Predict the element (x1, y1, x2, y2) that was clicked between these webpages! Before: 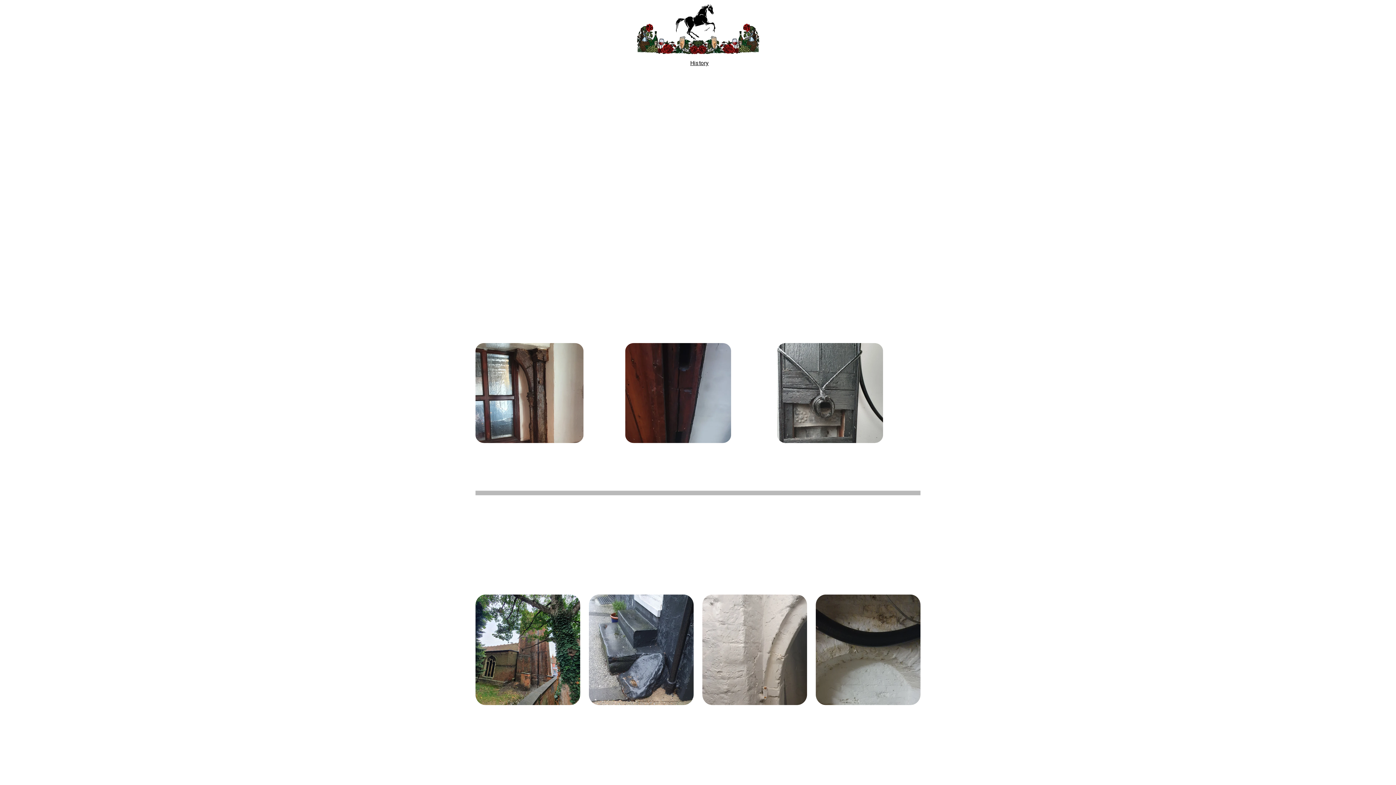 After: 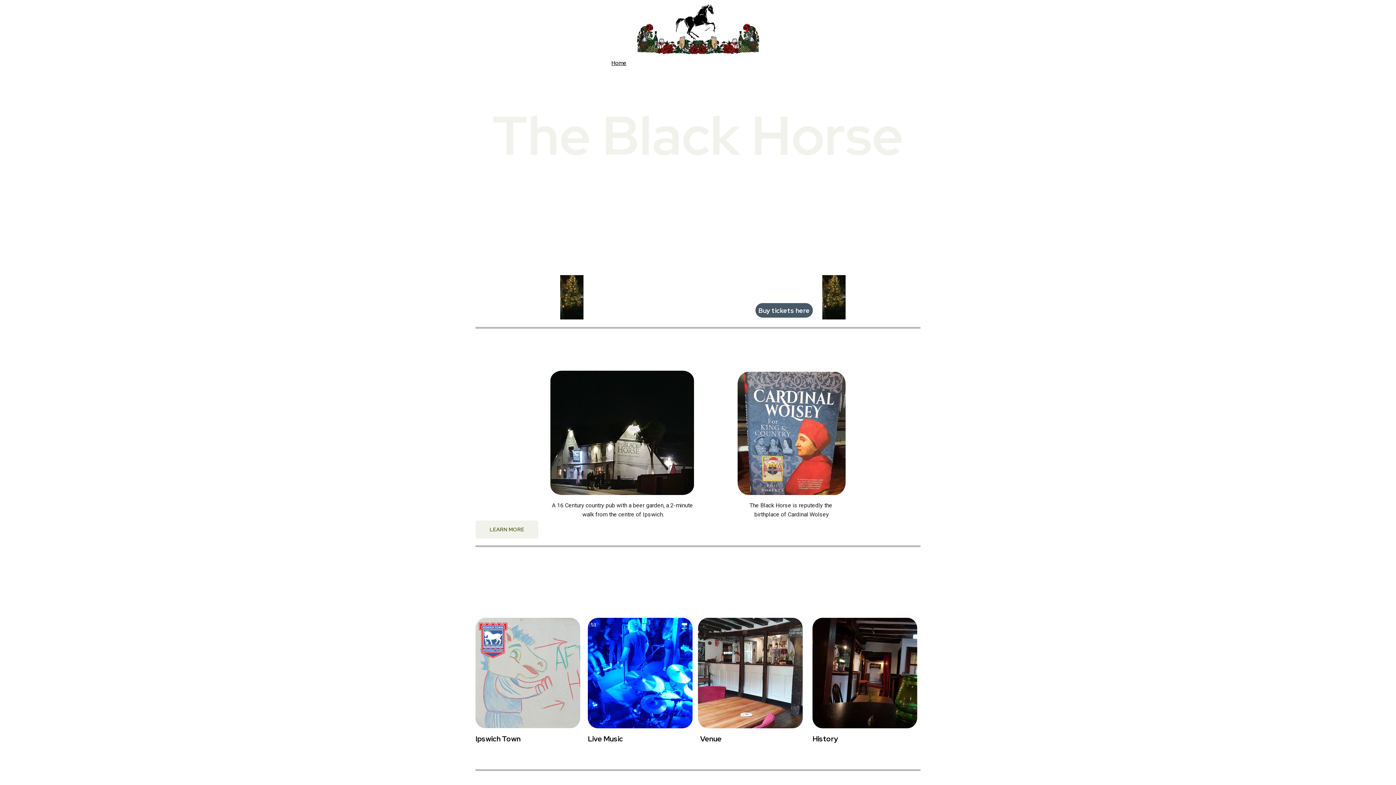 Action: bbox: (611, 58, 626, 68) label: Home